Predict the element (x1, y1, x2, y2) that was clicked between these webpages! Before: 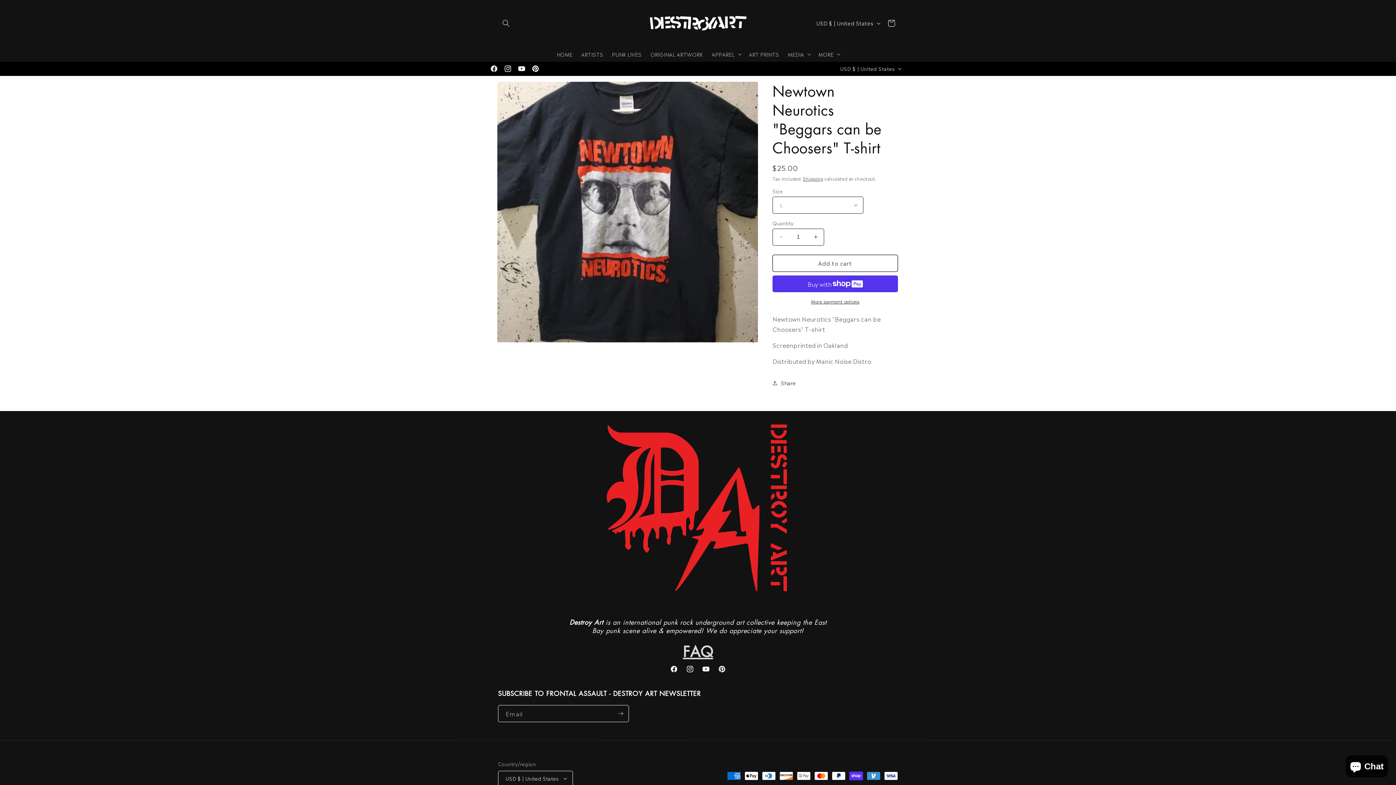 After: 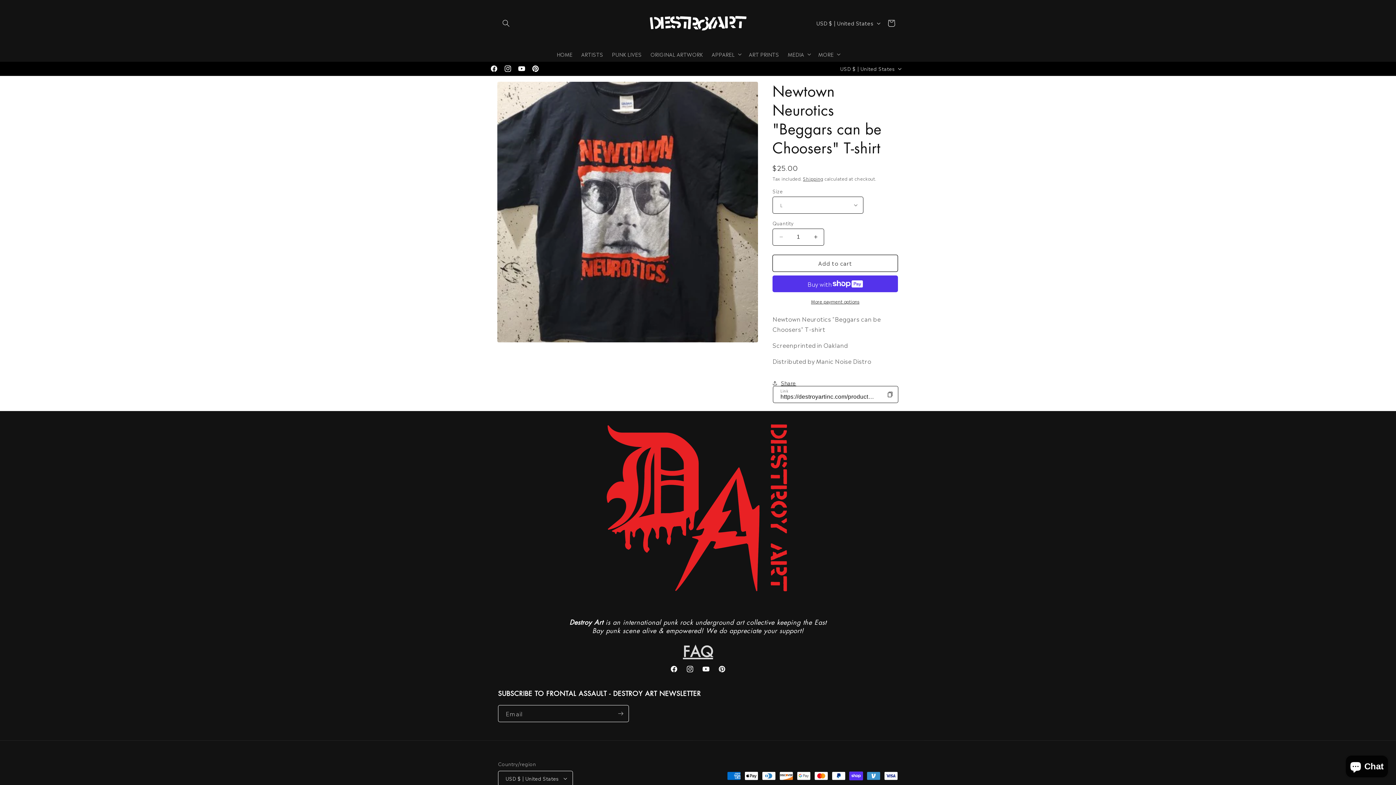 Action: label: Share bbox: (772, 375, 796, 391)